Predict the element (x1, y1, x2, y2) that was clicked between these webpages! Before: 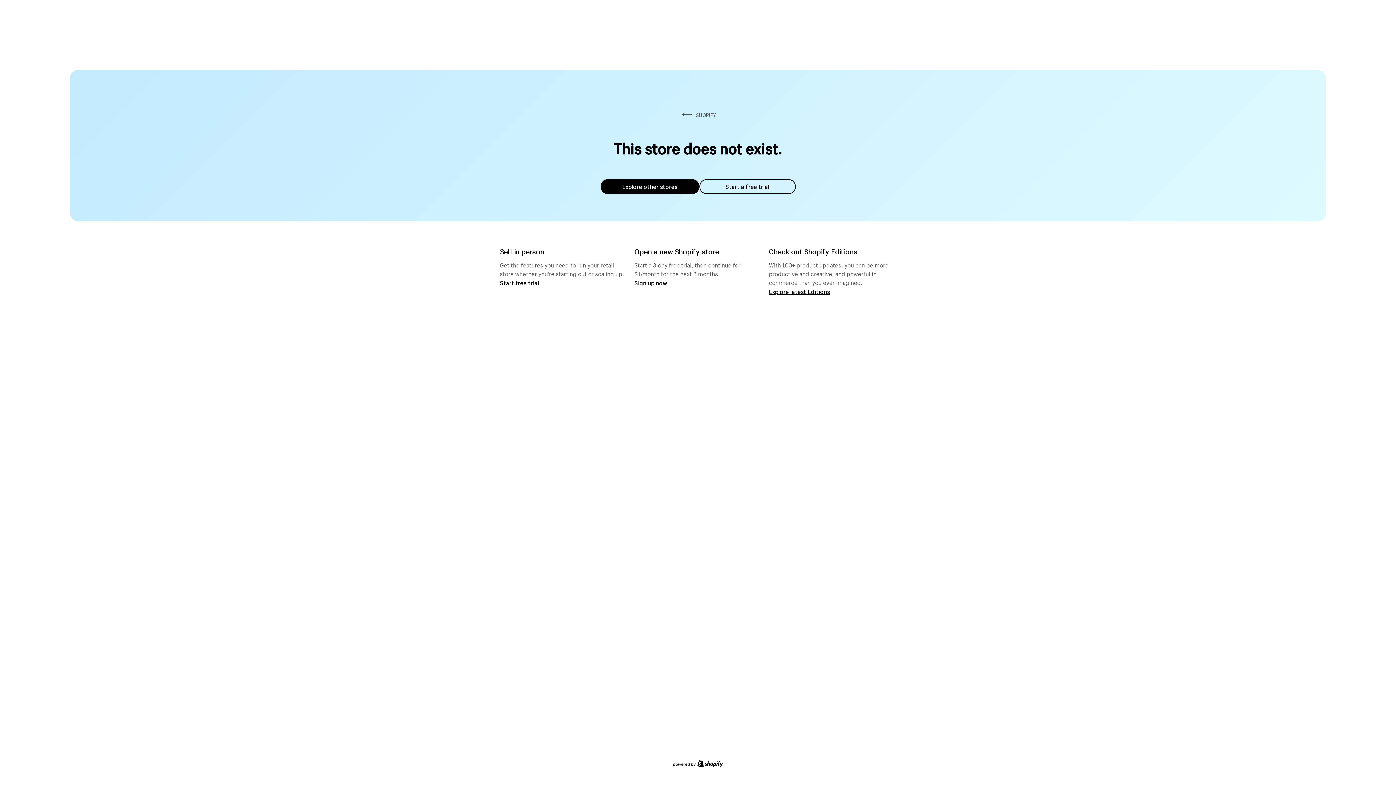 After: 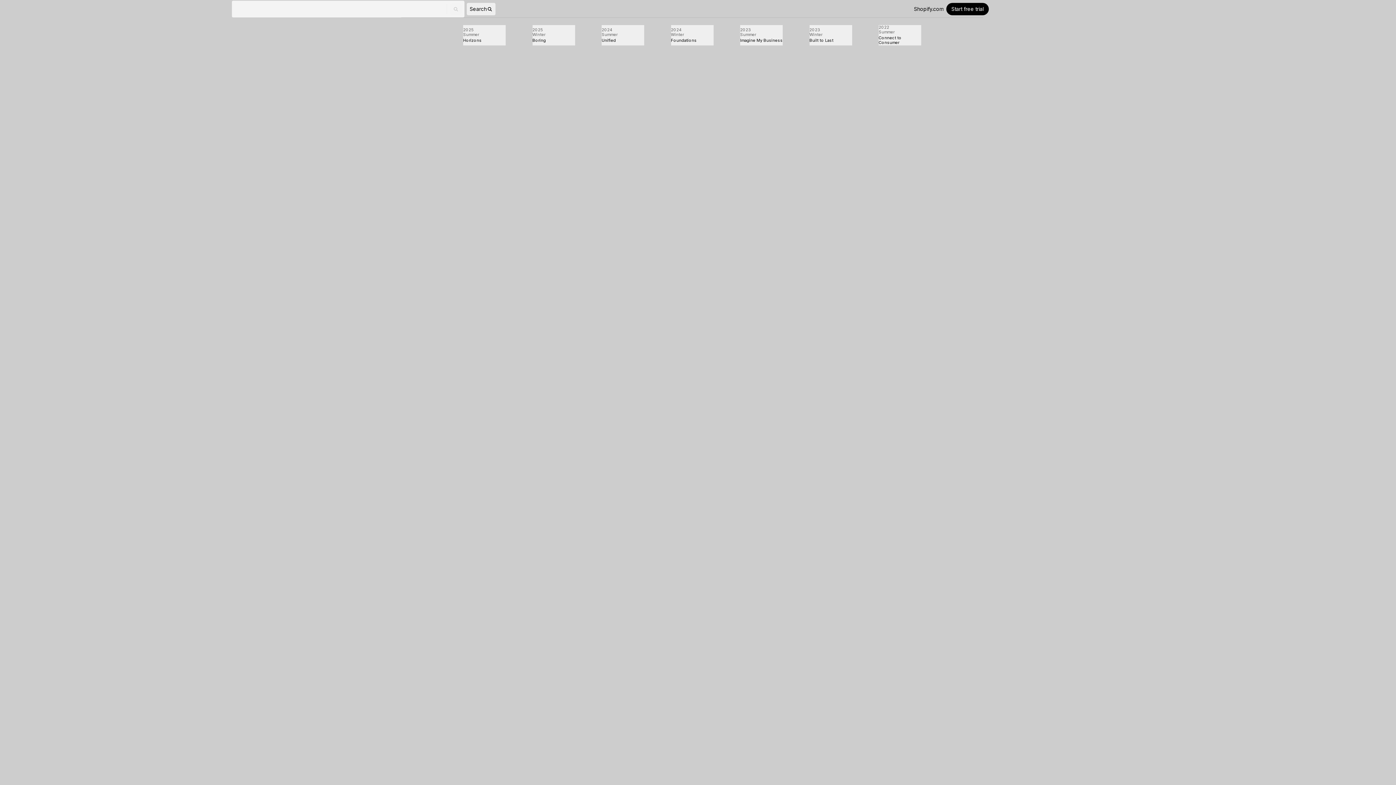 Action: label: Explore latest Editions bbox: (769, 287, 830, 295)